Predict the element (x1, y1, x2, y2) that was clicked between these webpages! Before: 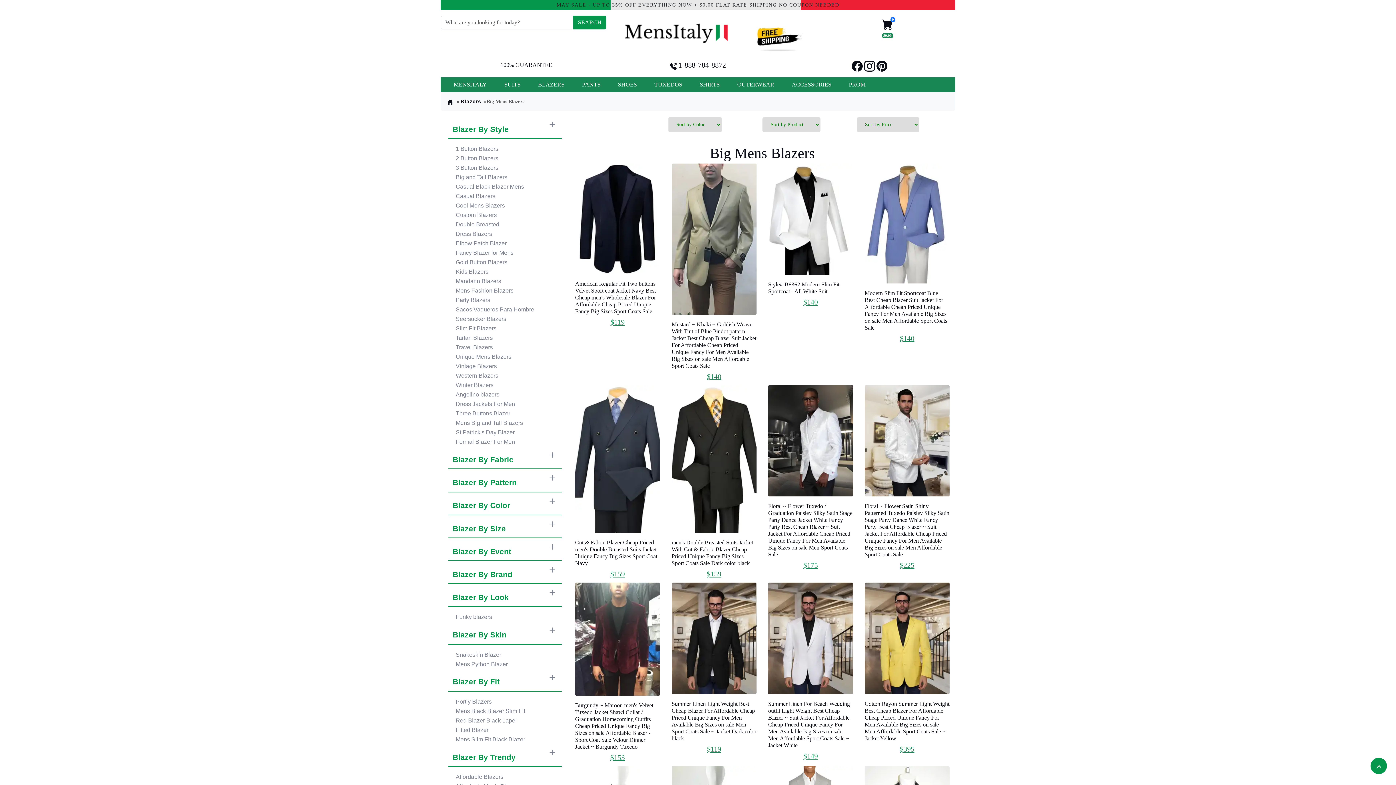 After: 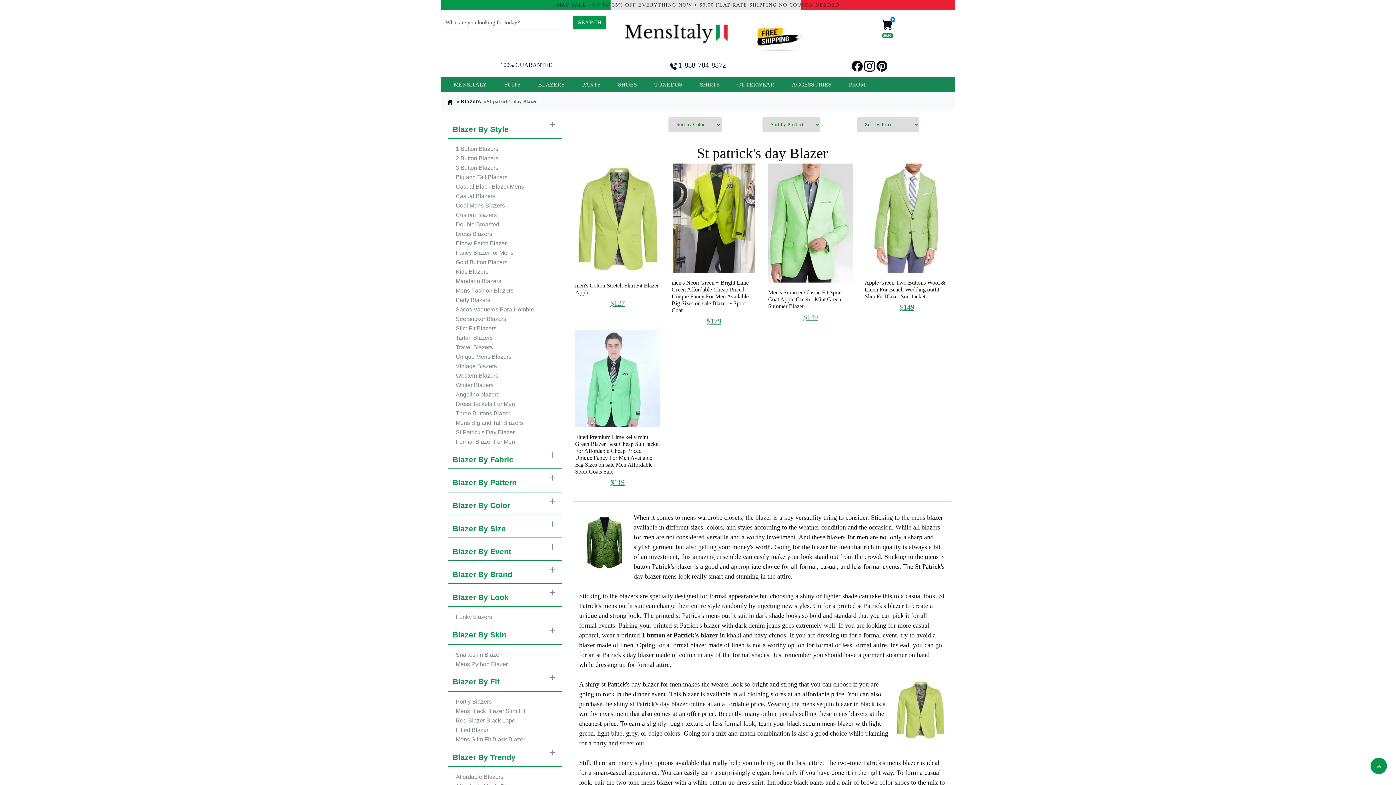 Action: label: St Patrick's Day Blazer bbox: (455, 428, 561, 437)